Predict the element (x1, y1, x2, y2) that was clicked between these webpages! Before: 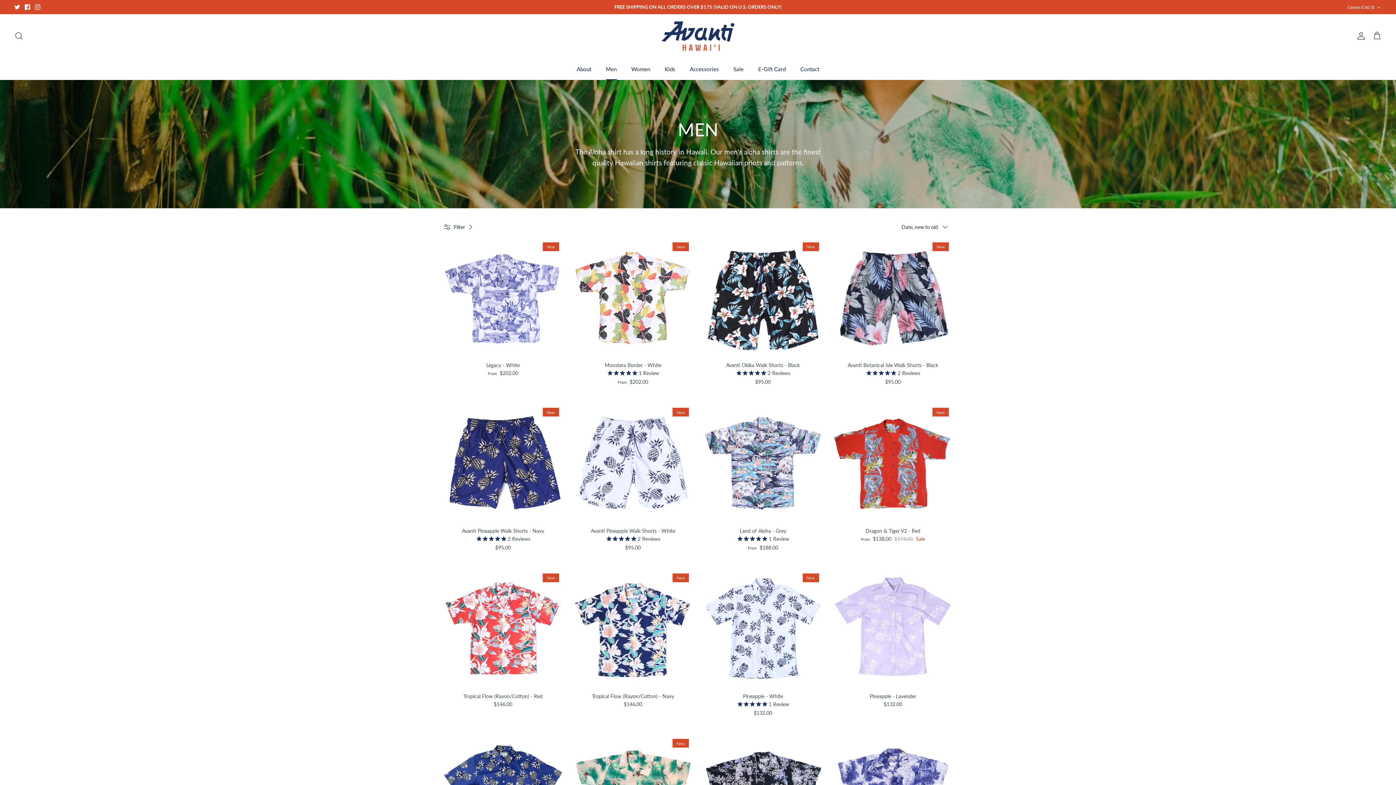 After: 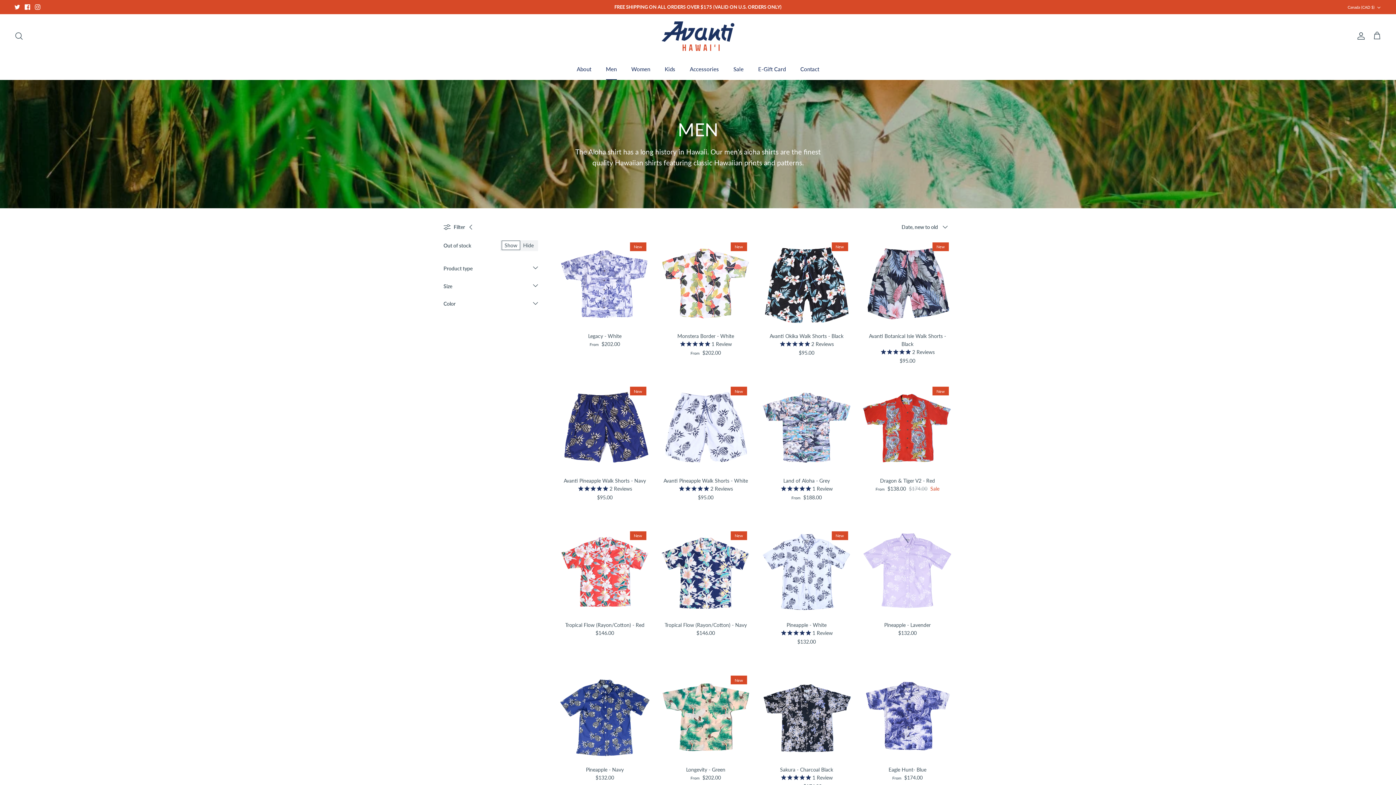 Action: bbox: (443, 219, 477, 234) label: Filter